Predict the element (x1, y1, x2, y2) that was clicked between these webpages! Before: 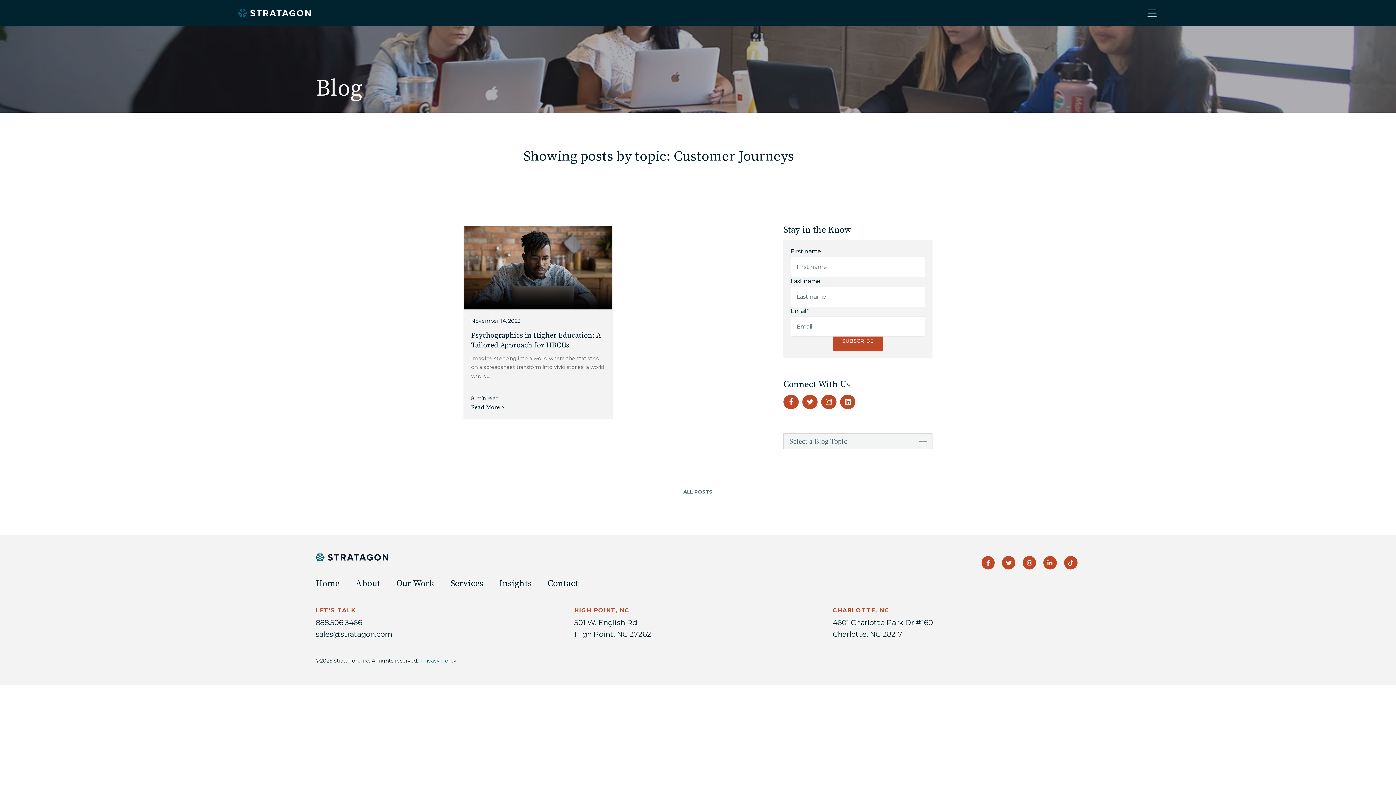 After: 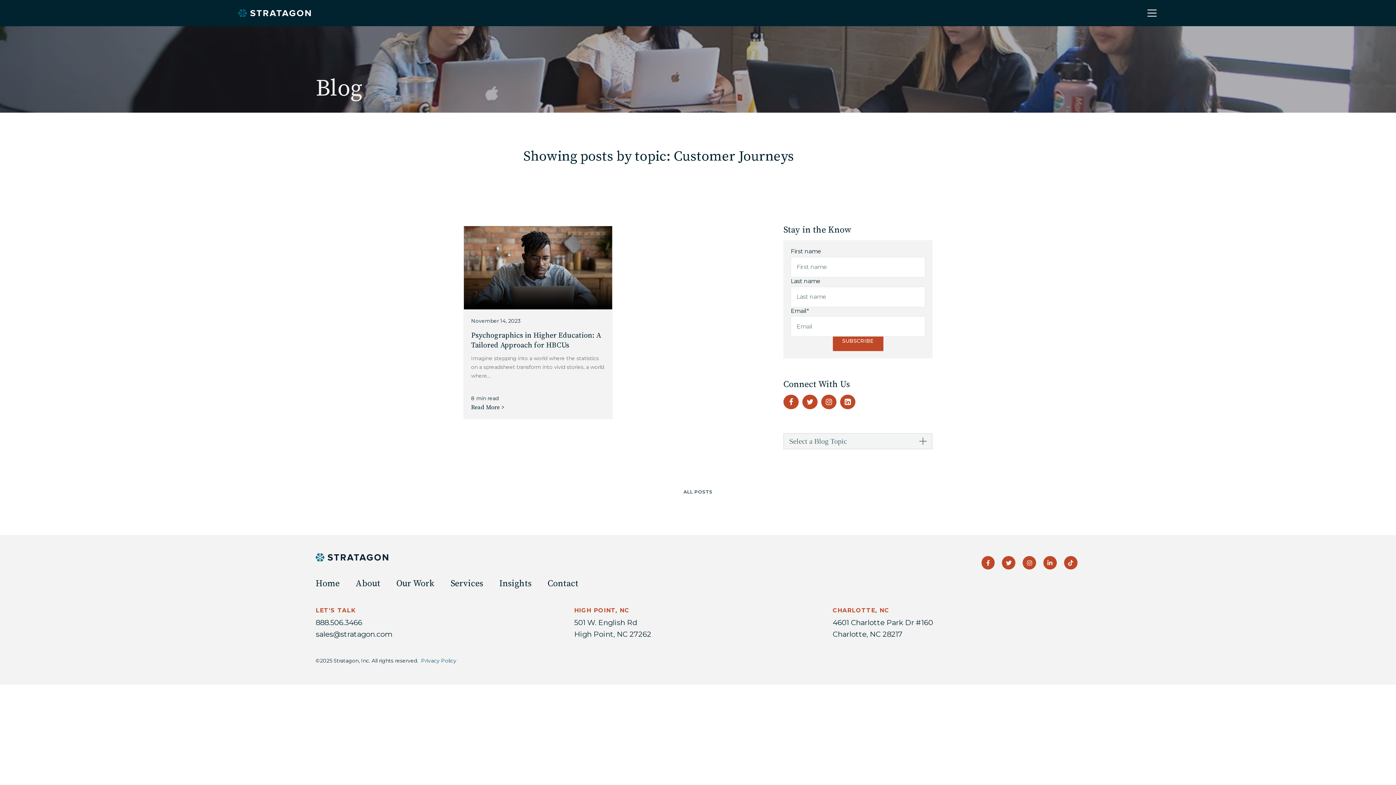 Action: bbox: (1023, 556, 1036, 569)